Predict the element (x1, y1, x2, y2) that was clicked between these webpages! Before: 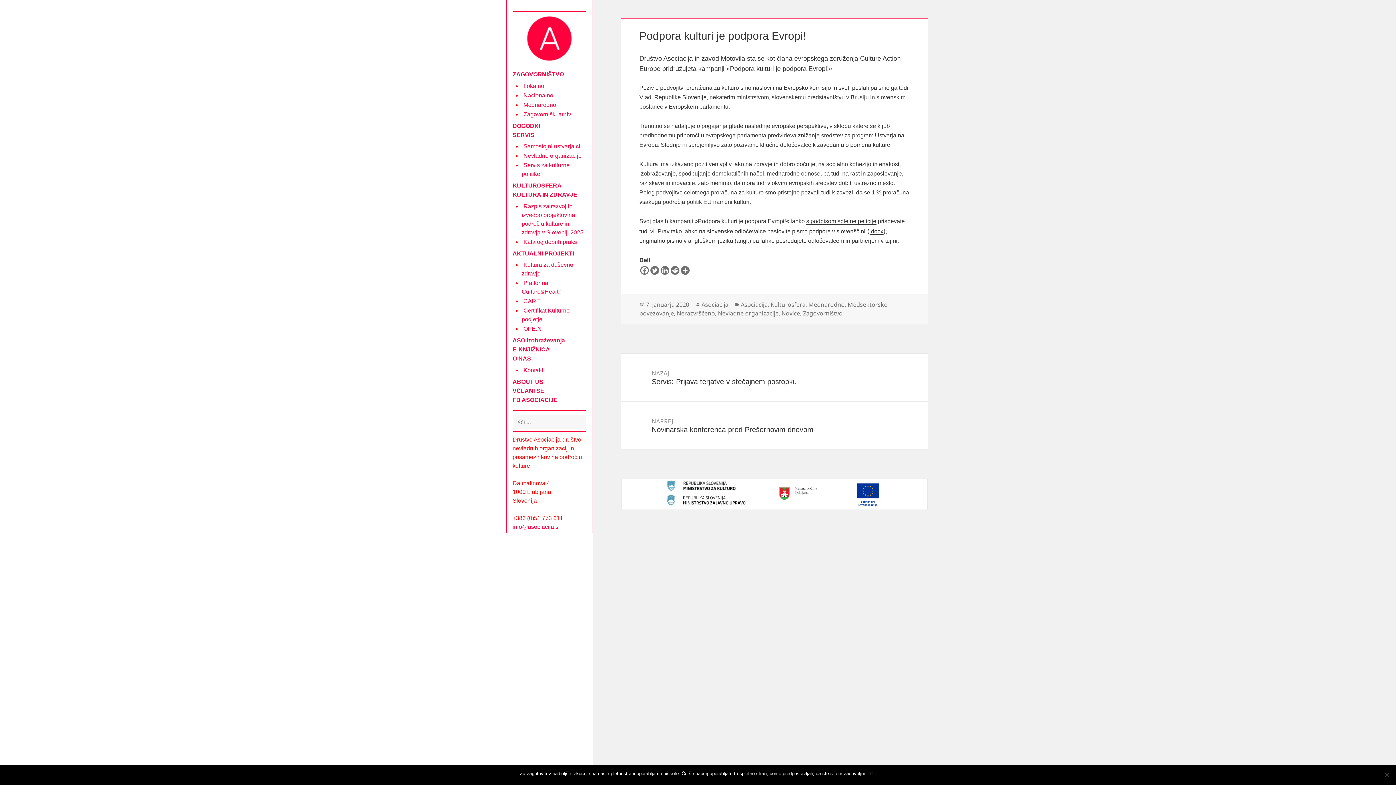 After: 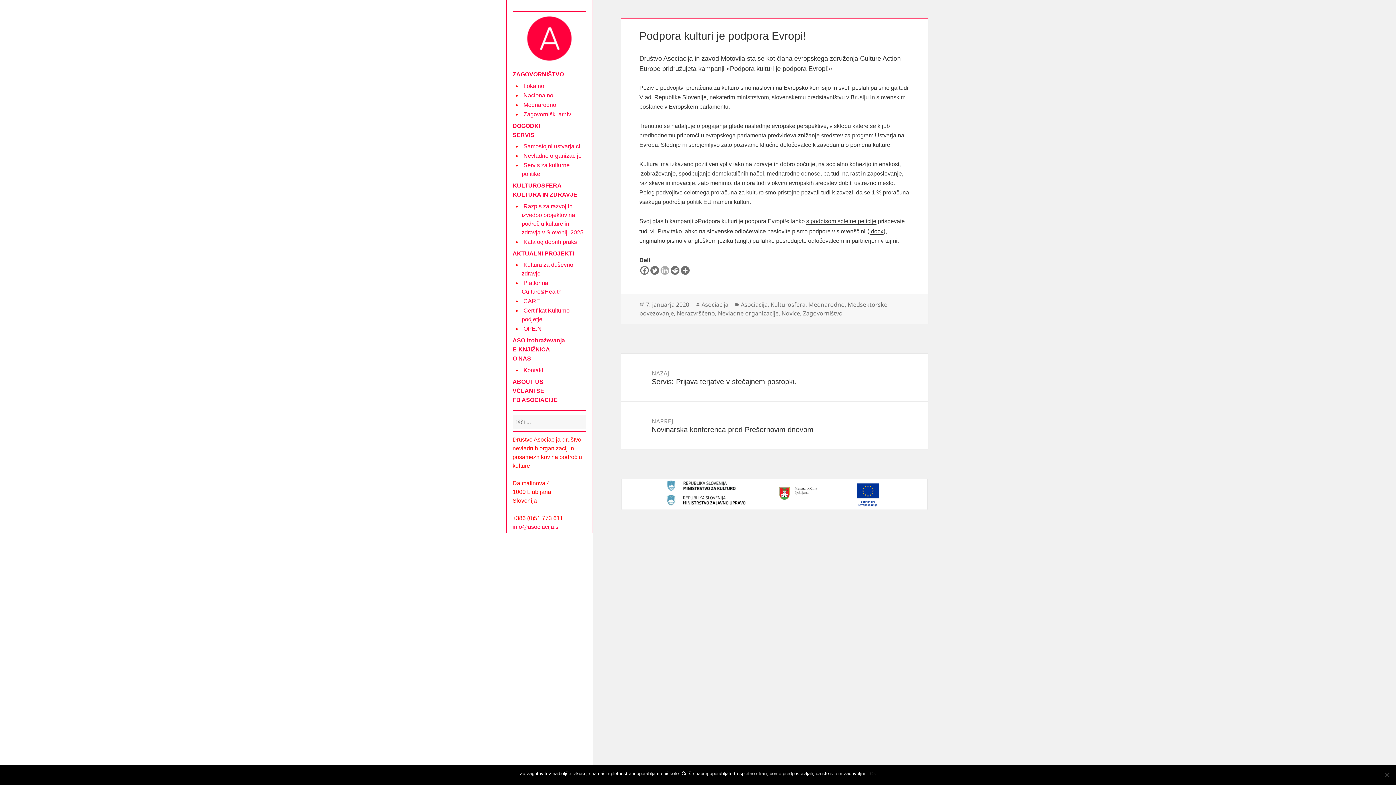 Action: bbox: (660, 266, 669, 274) label: Linkedin